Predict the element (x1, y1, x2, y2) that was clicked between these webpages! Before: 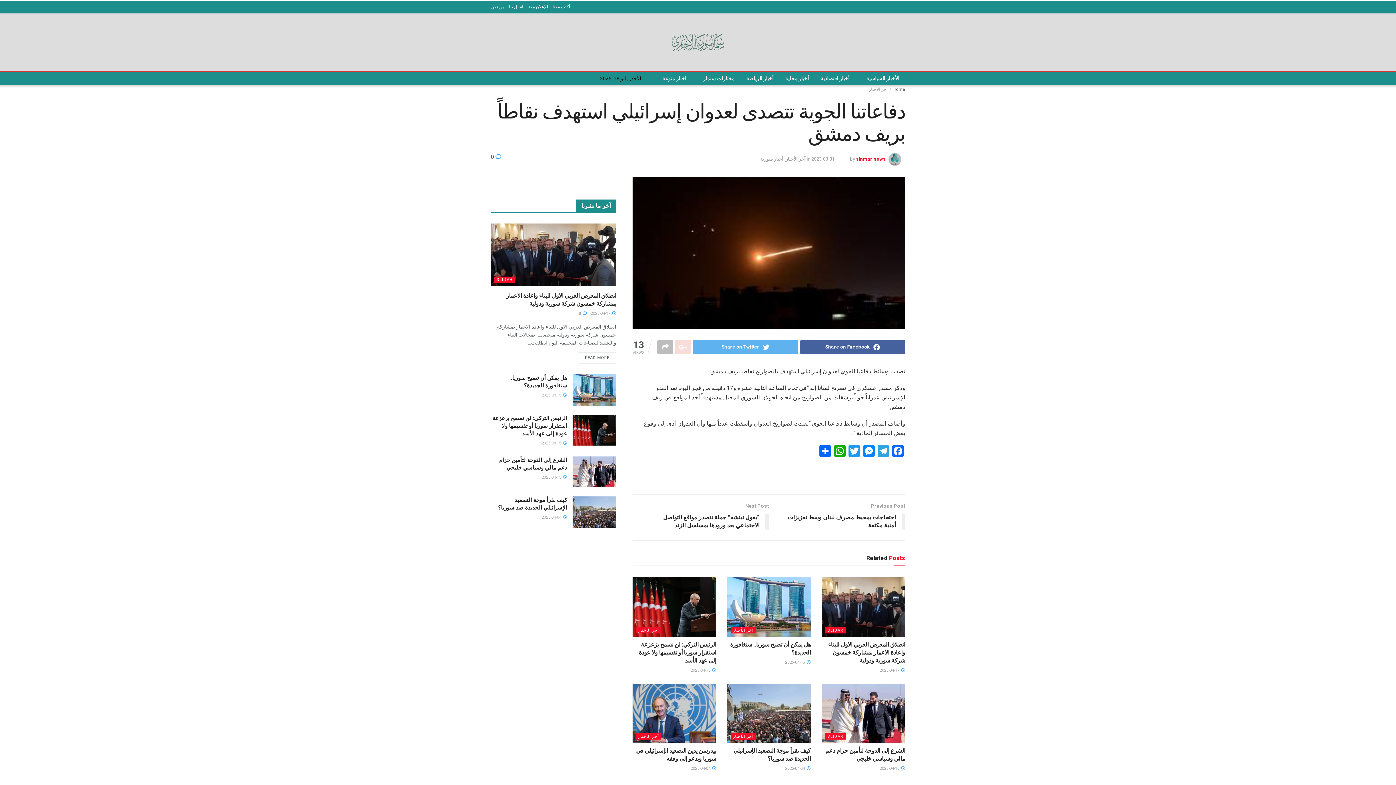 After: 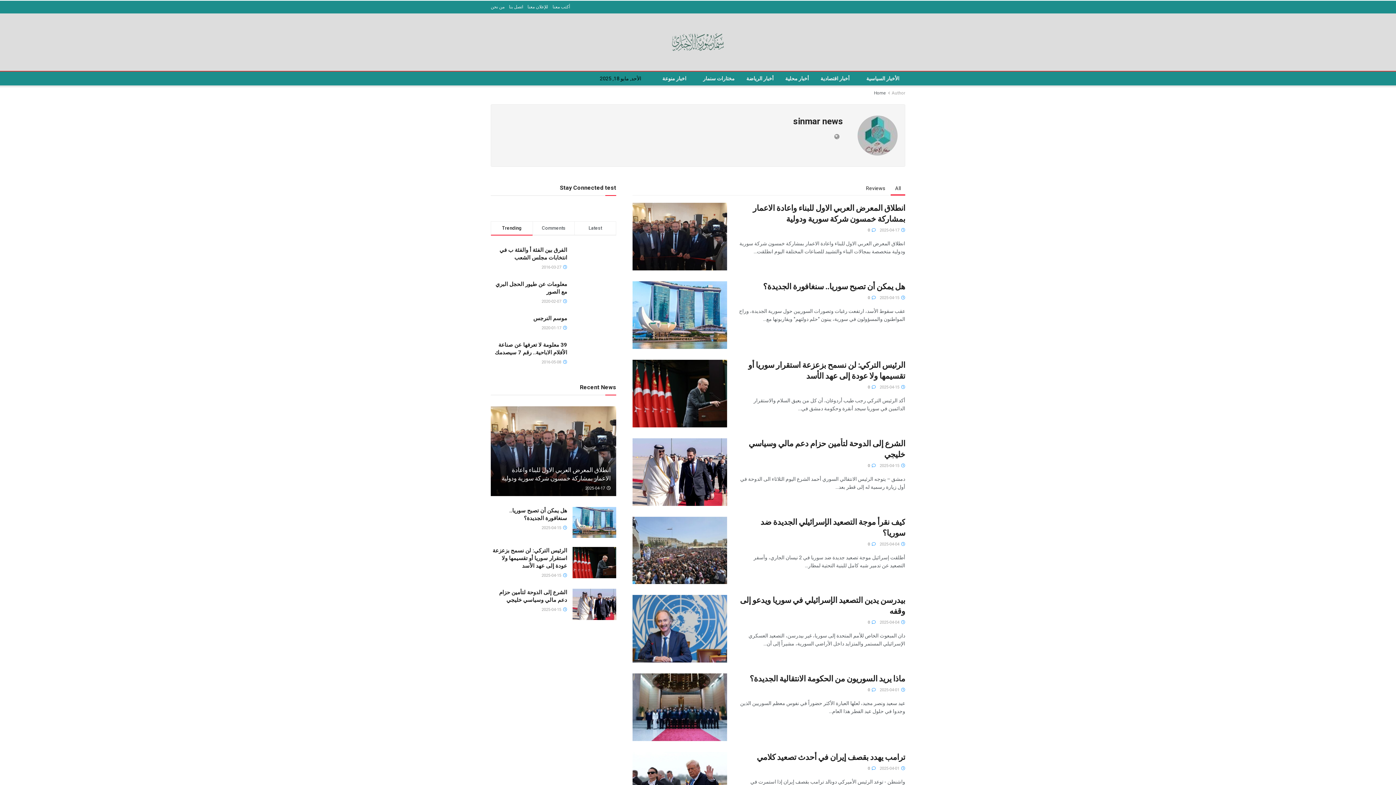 Action: label: sinmar news bbox: (856, 156, 885, 161)